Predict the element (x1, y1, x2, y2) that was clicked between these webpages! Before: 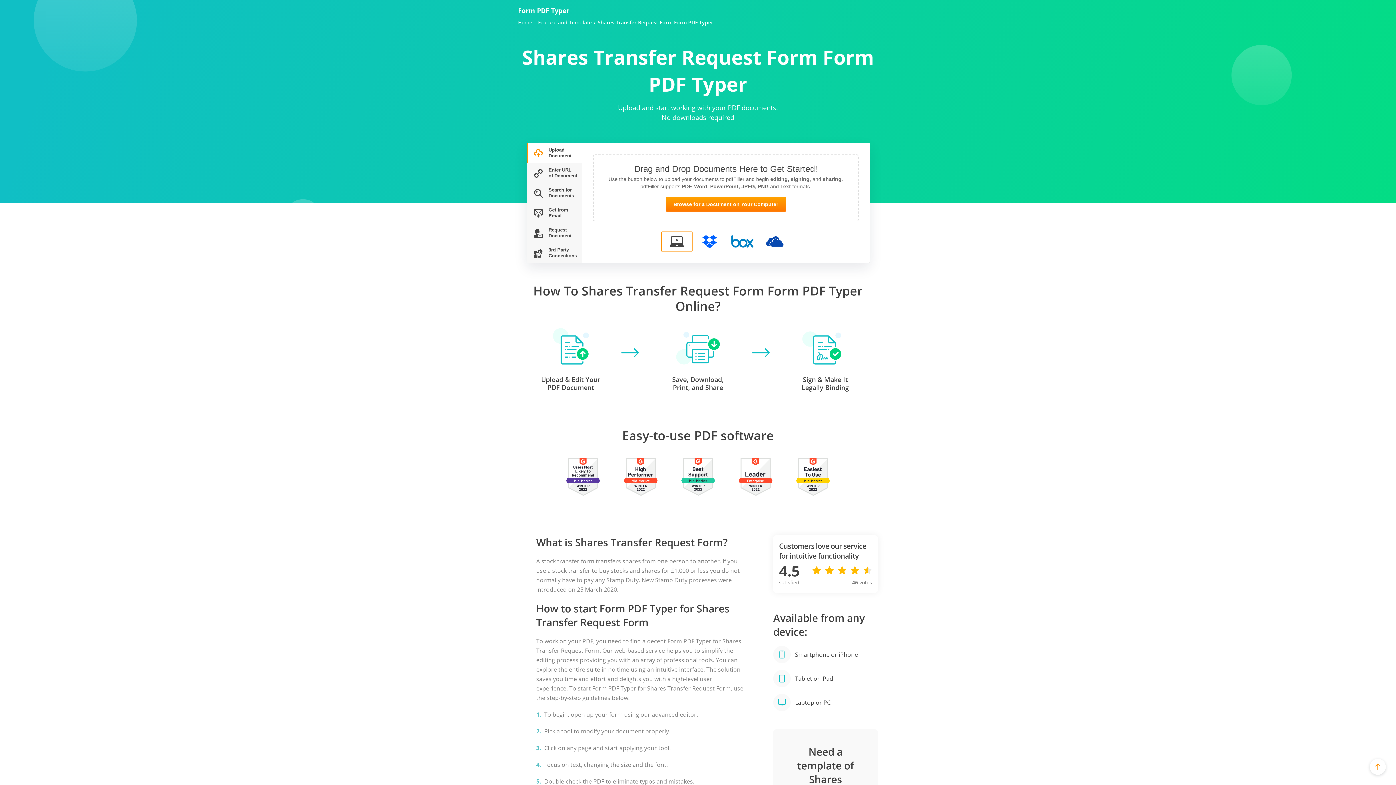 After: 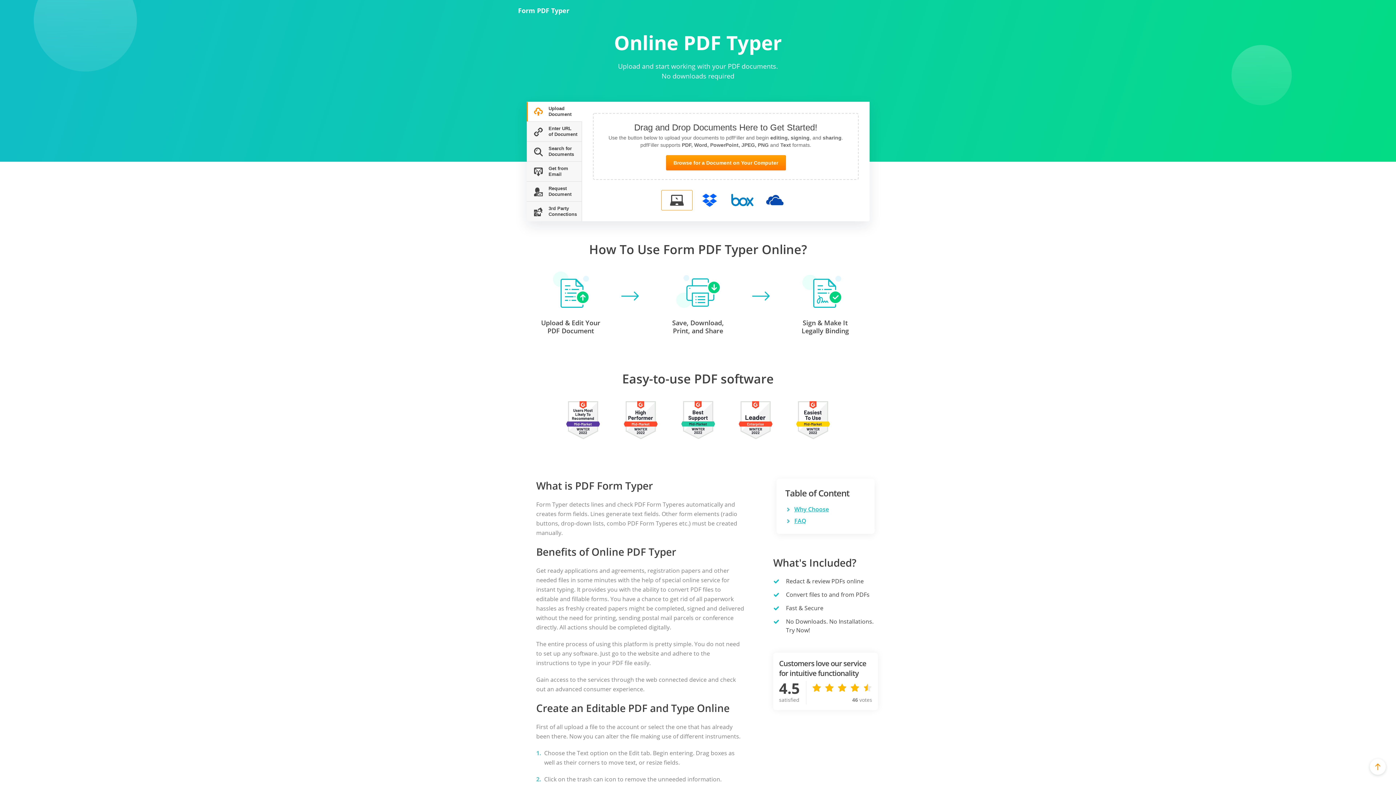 Action: label: Form PDF Typer bbox: (518, 6, 569, 14)